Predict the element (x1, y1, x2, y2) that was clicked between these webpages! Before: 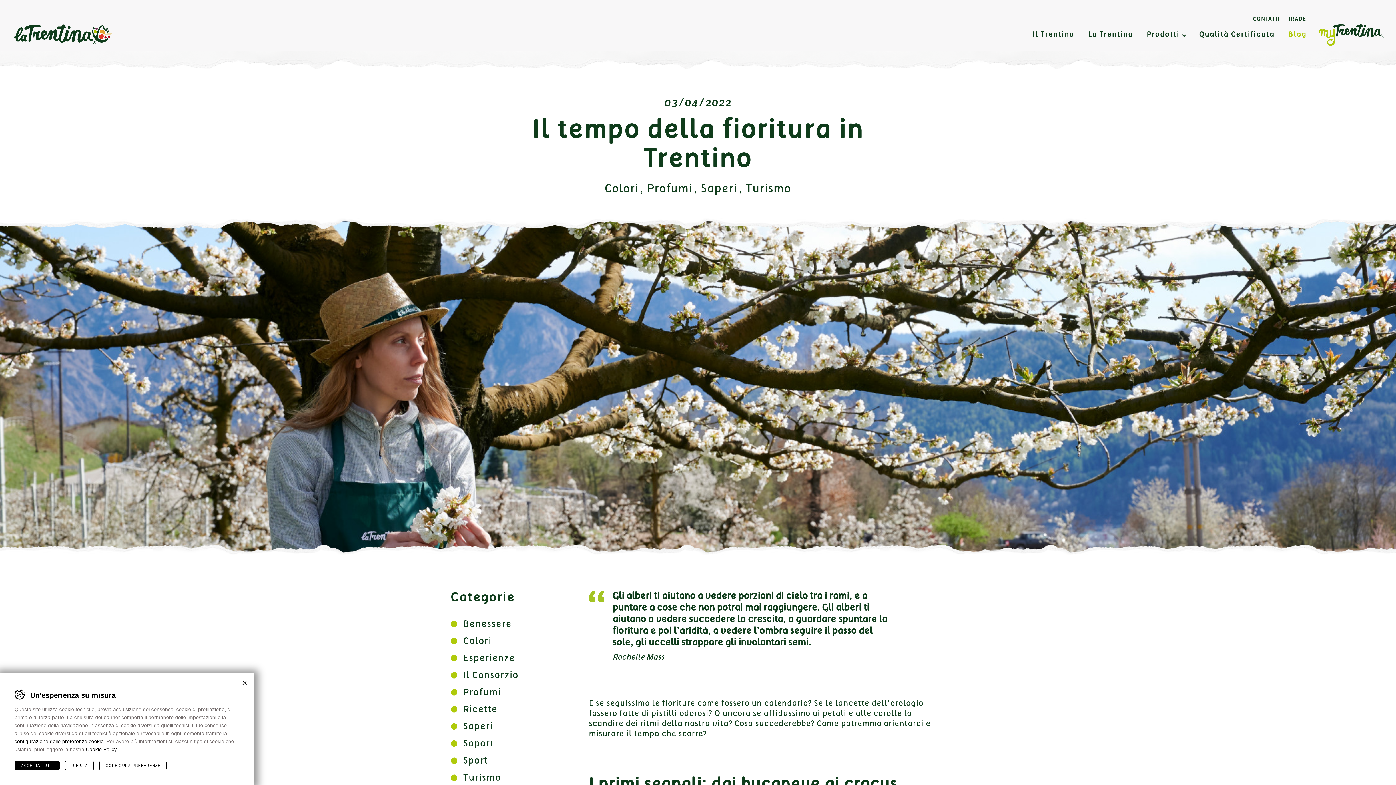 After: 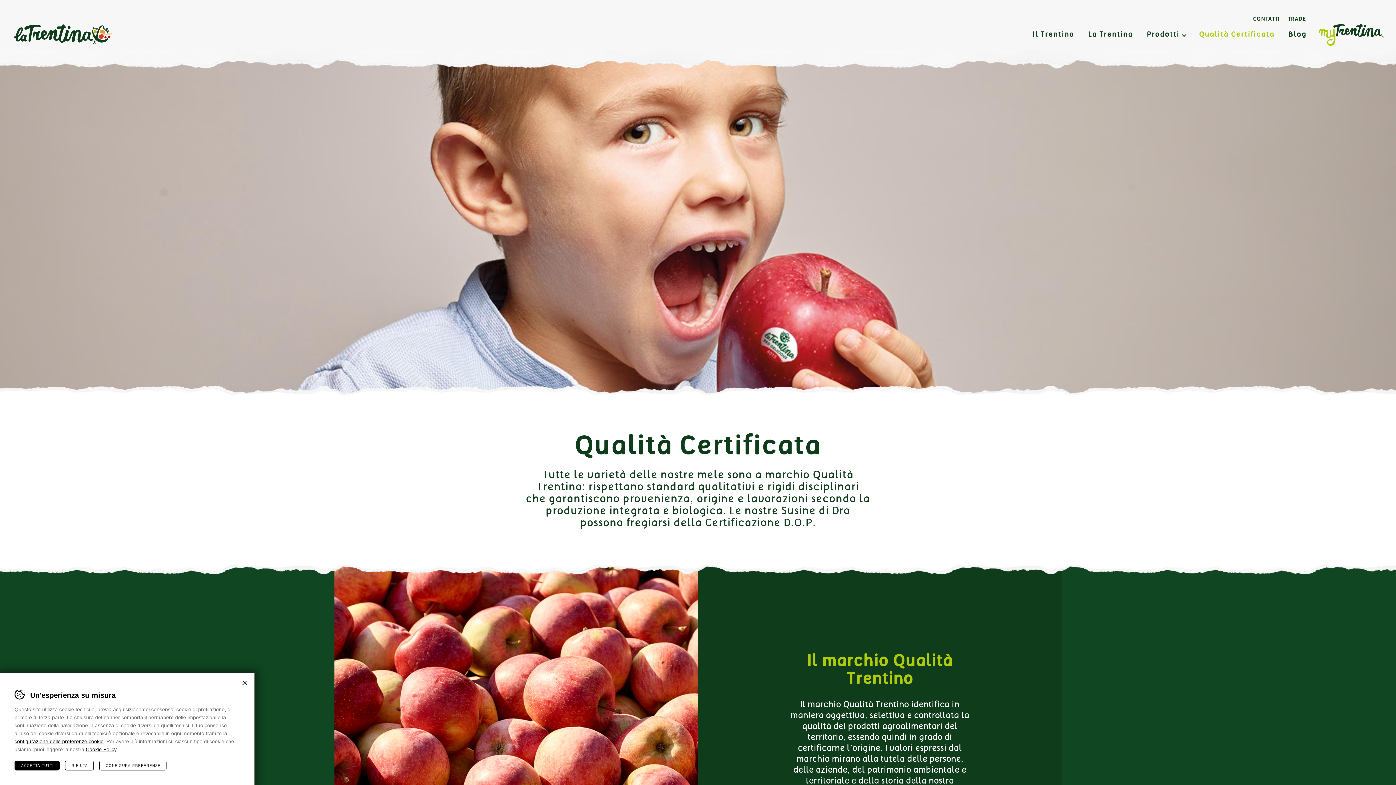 Action: bbox: (1193, 27, 1280, 41) label: Qualità Certificata